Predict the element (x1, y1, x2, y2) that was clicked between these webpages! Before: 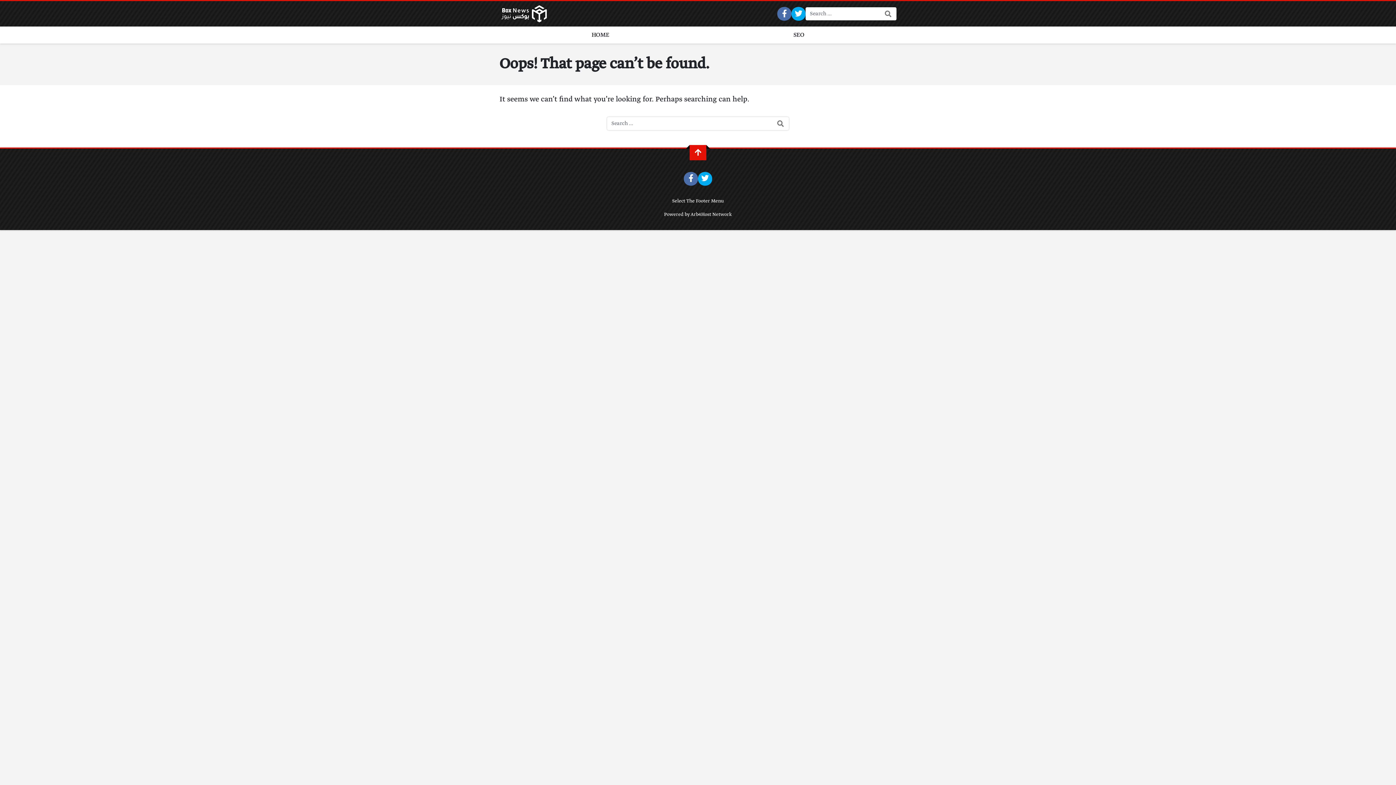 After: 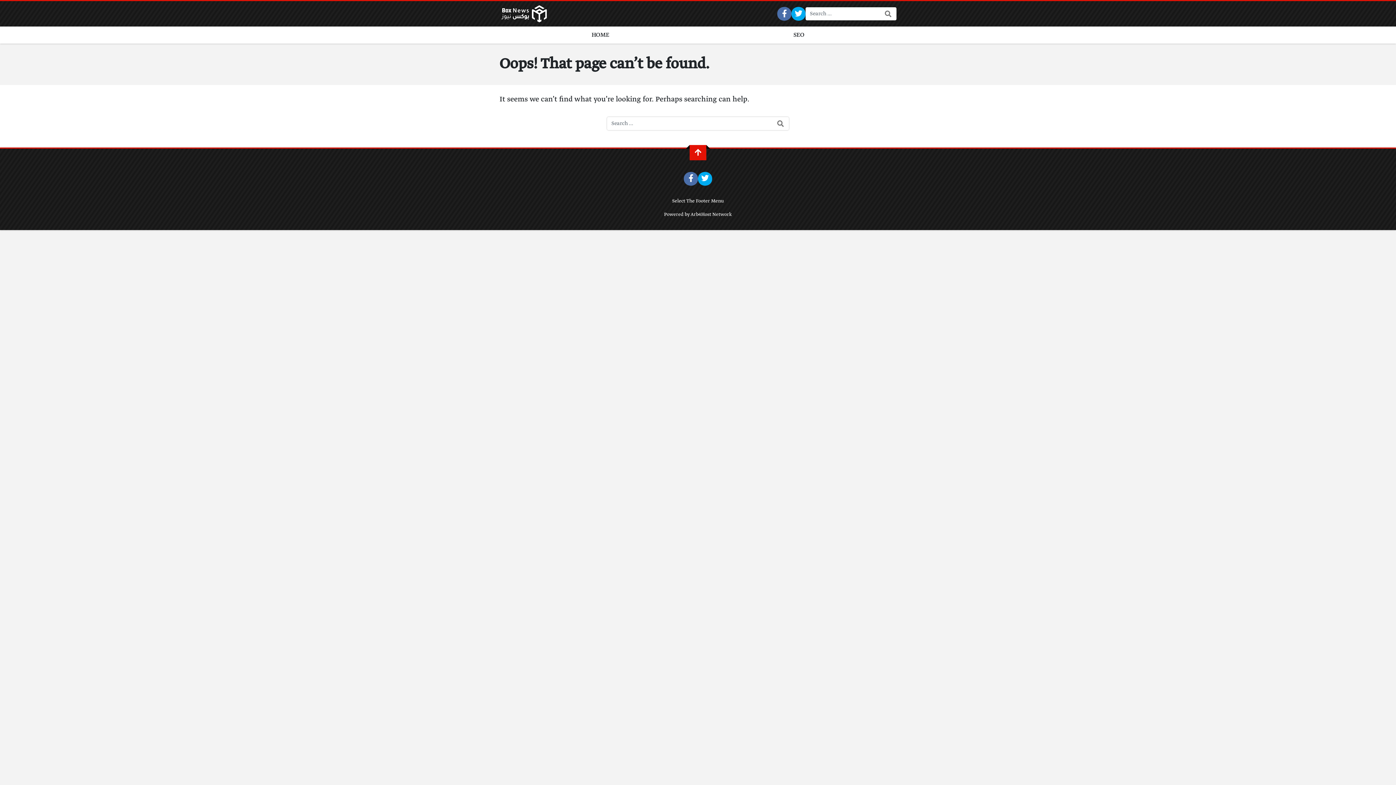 Action: bbox: (684, 172, 698, 185)